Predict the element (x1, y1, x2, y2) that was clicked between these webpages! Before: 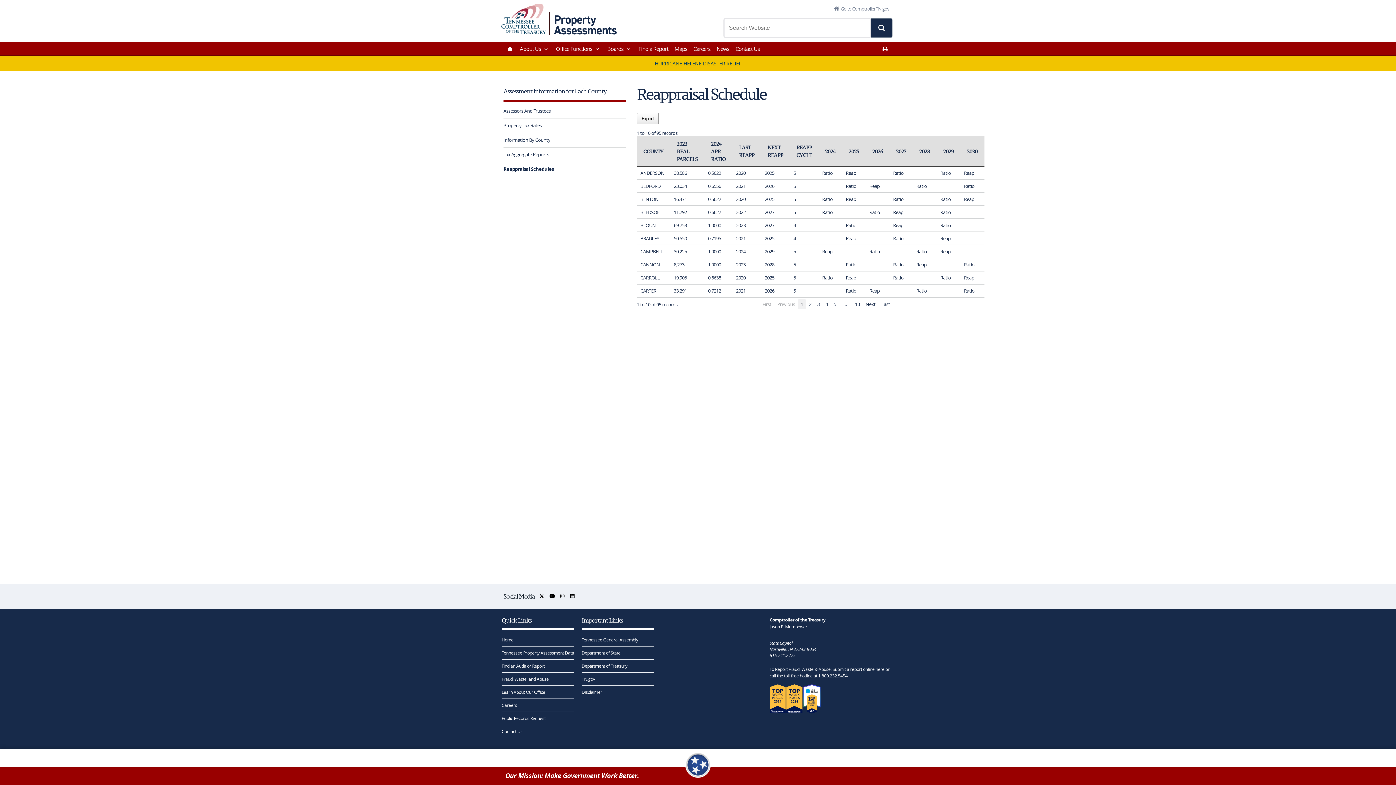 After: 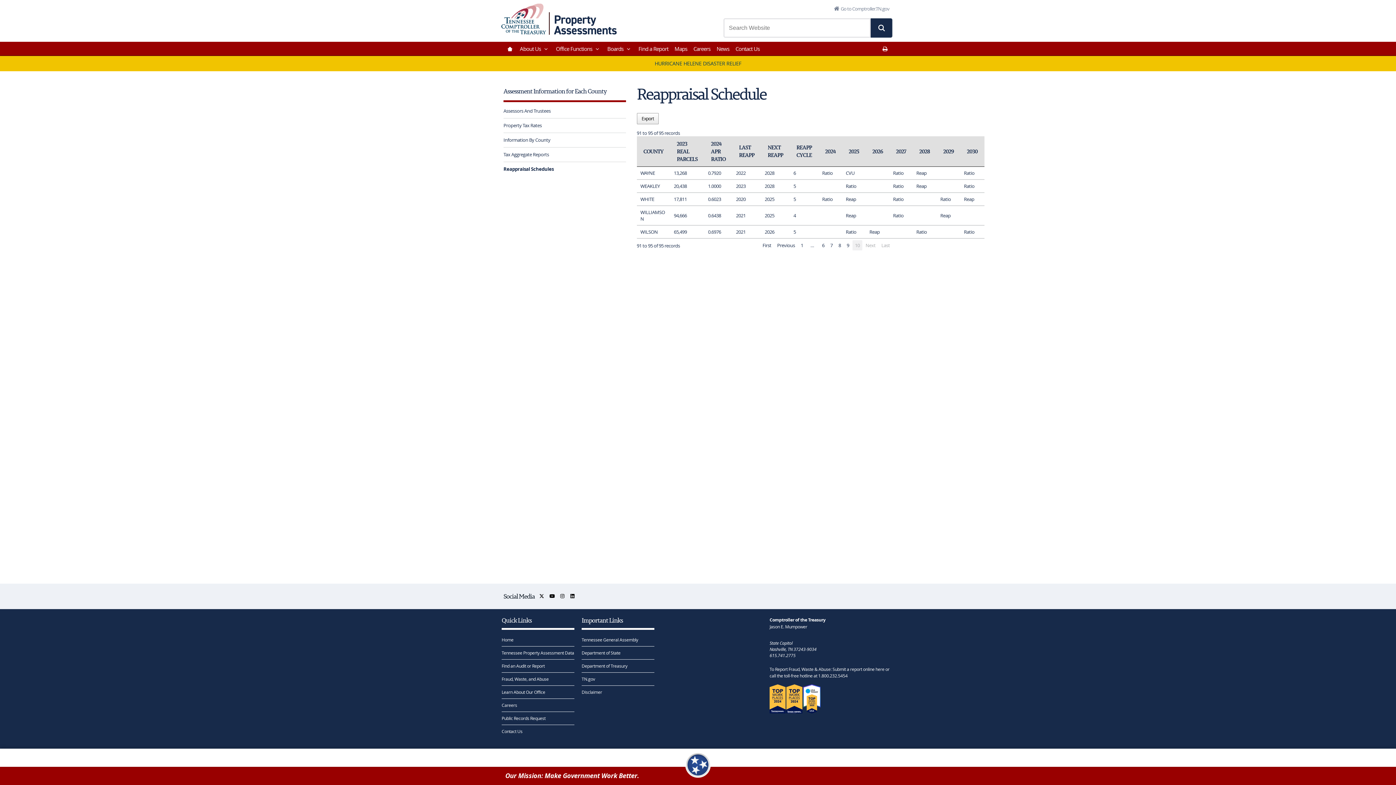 Action: bbox: (852, 299, 862, 309) label: 10